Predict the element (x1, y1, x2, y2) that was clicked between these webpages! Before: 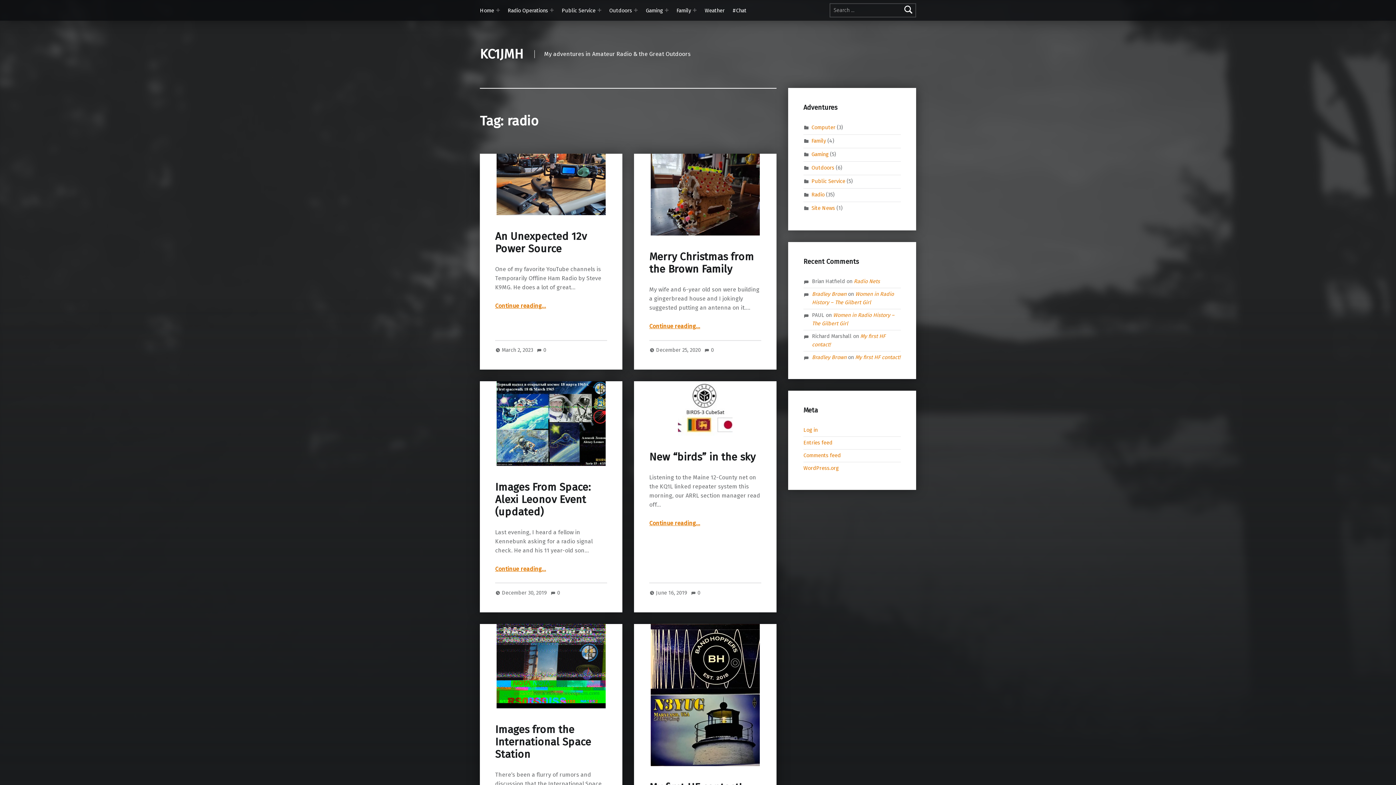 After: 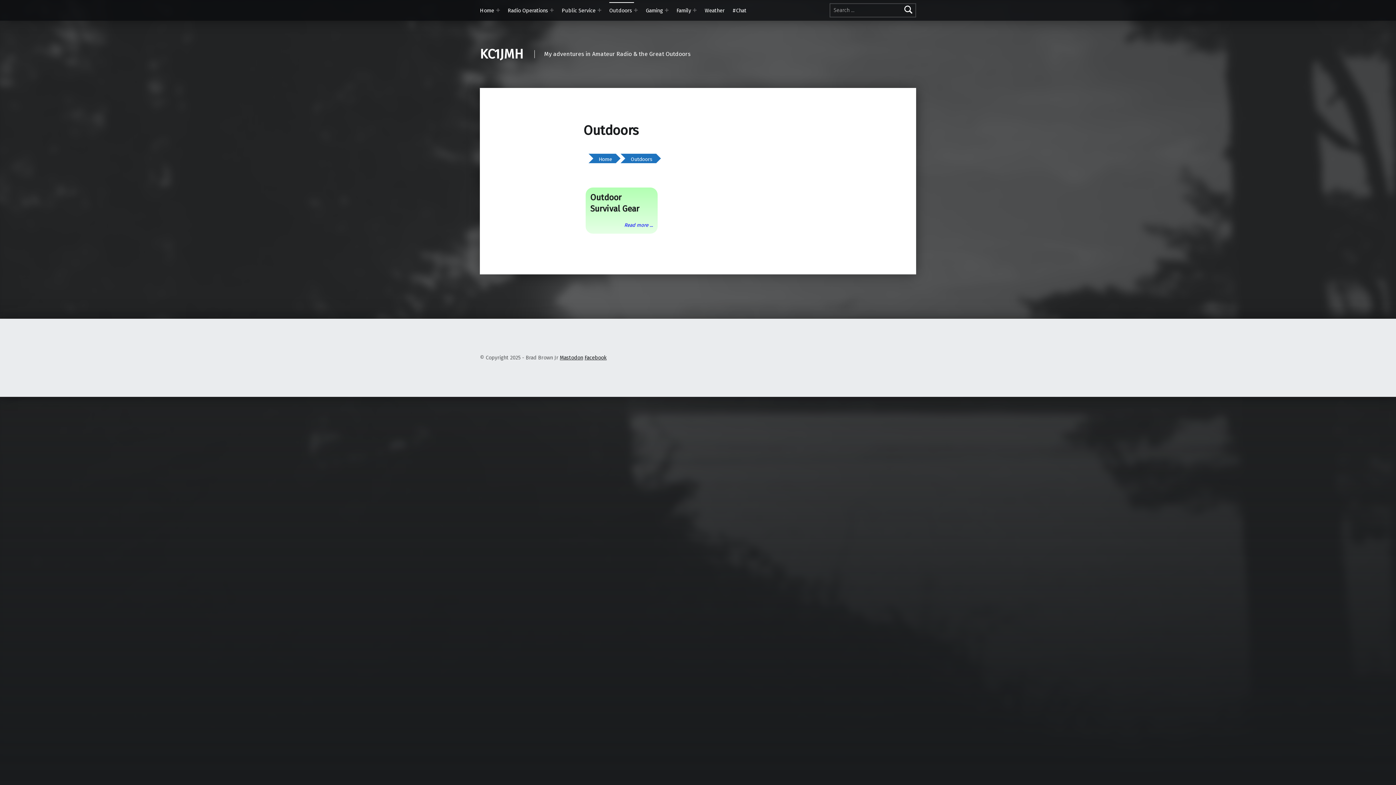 Action: bbox: (609, 2, 634, 18) label: Outdoors